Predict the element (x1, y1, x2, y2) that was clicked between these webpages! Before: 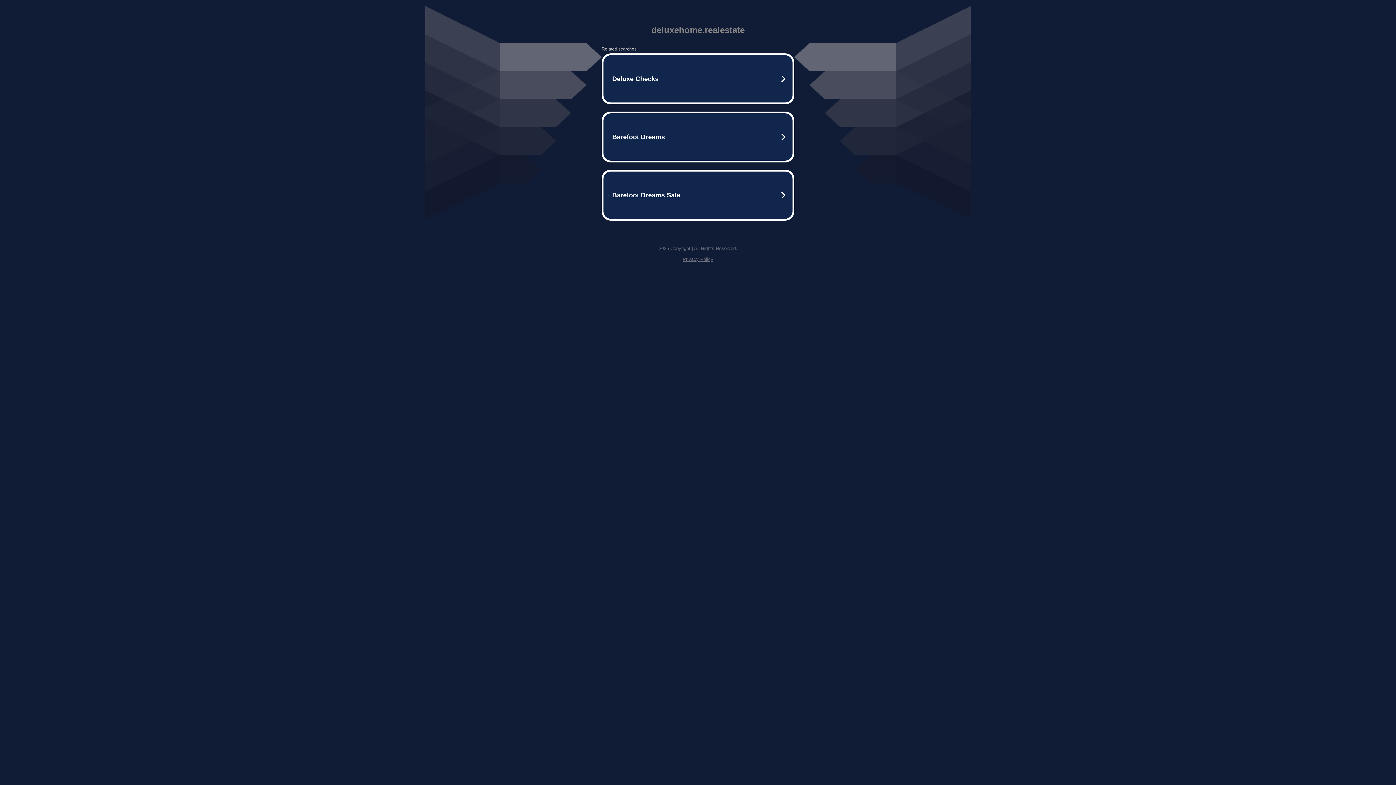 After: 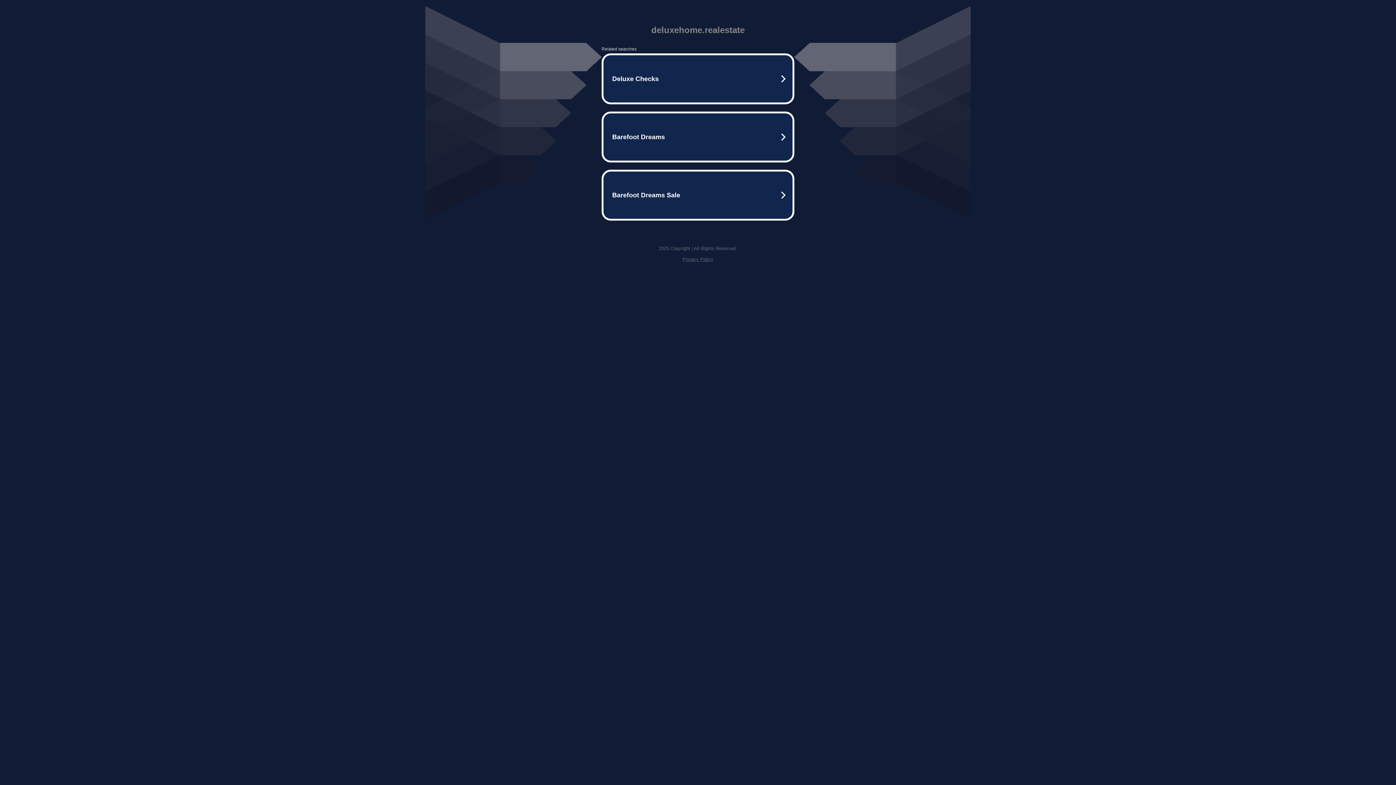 Action: label: Privacy Policy bbox: (682, 256, 713, 262)